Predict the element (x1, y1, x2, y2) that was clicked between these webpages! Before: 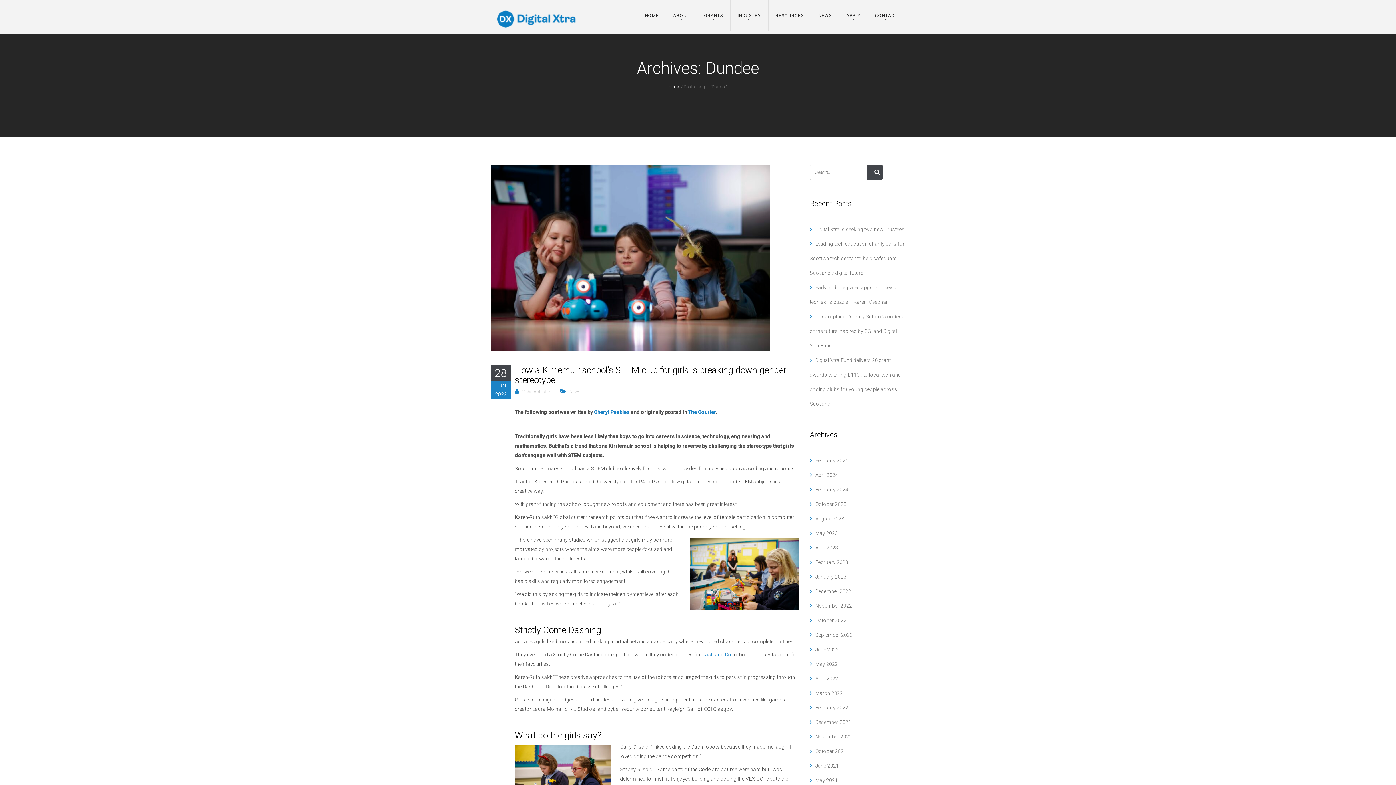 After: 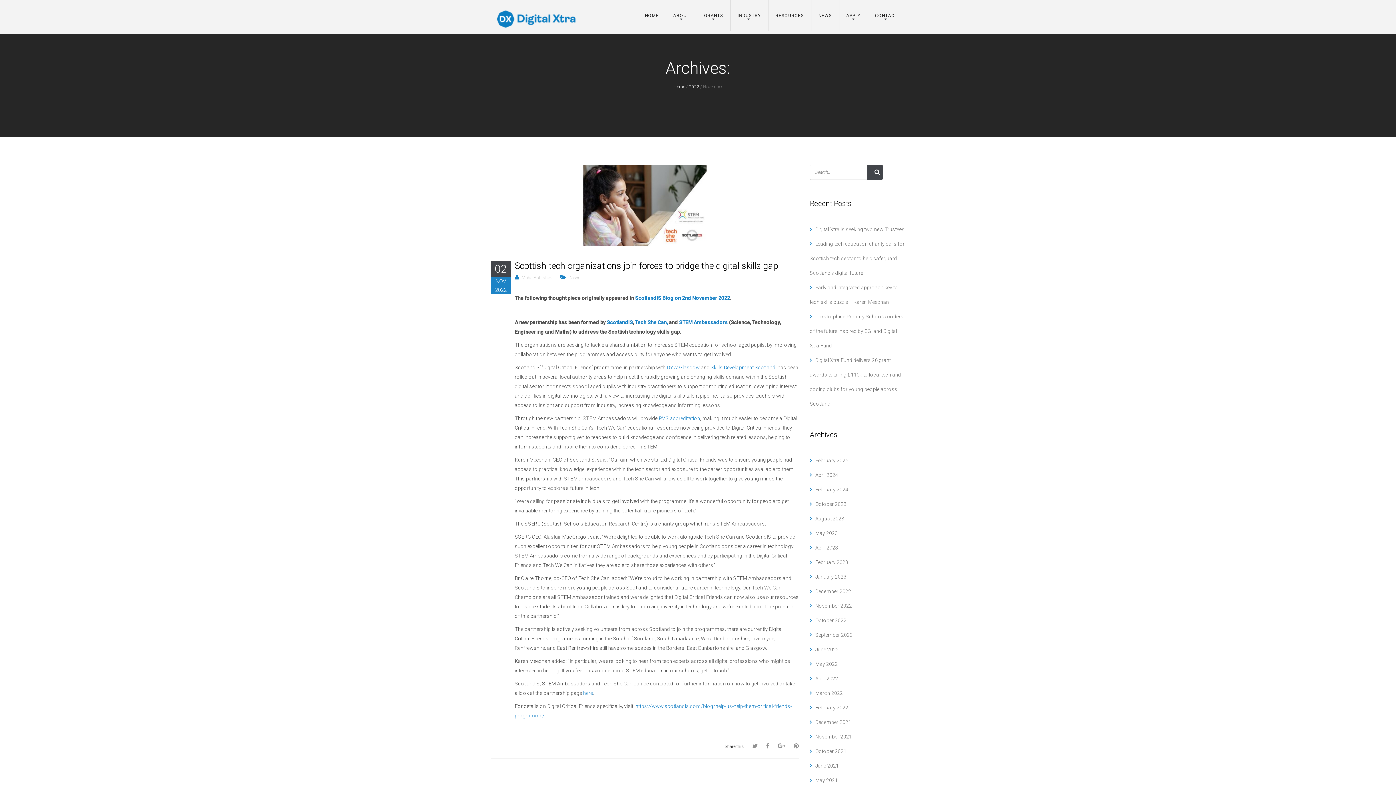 Action: bbox: (810, 598, 852, 613) label: November 2022